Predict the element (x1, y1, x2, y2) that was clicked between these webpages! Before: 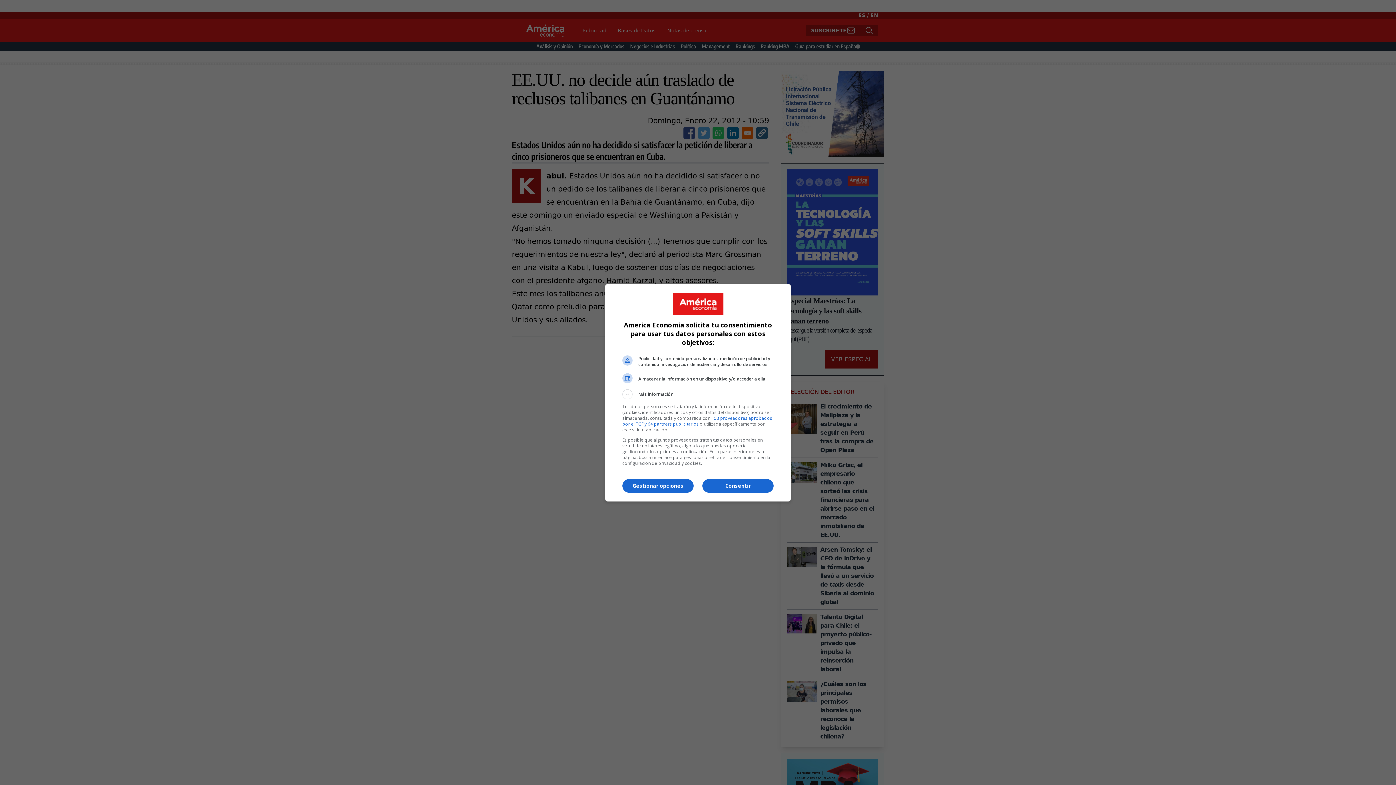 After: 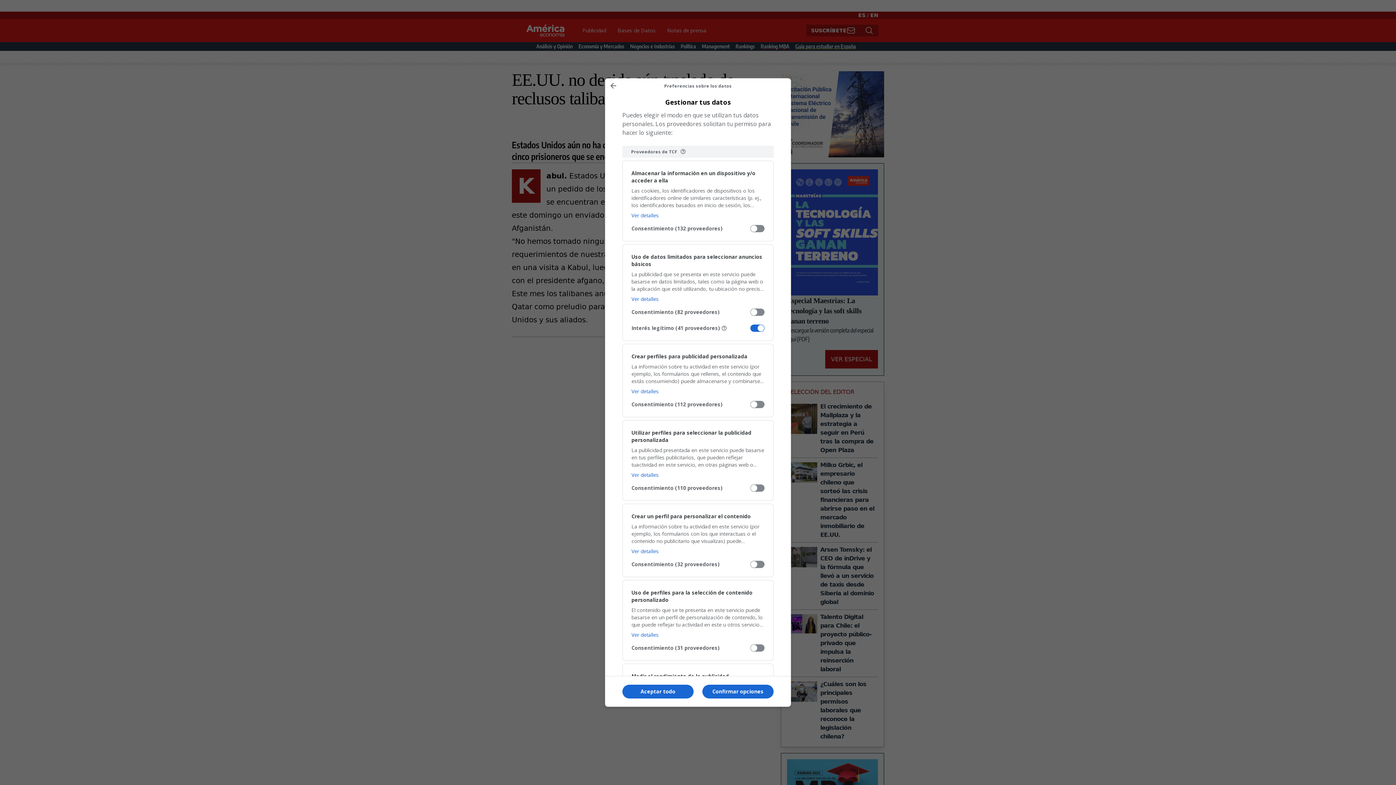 Action: label: Gestionar opciones bbox: (622, 479, 693, 493)